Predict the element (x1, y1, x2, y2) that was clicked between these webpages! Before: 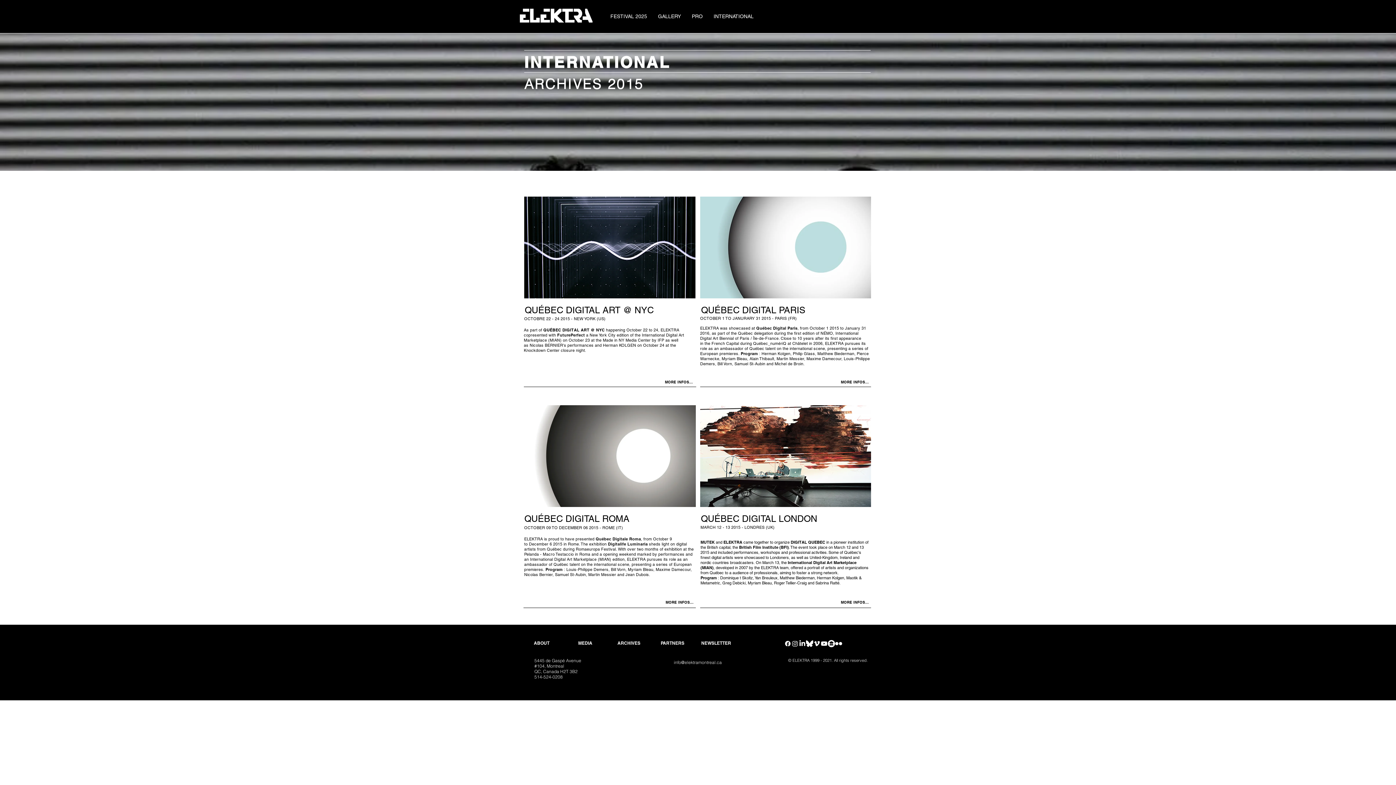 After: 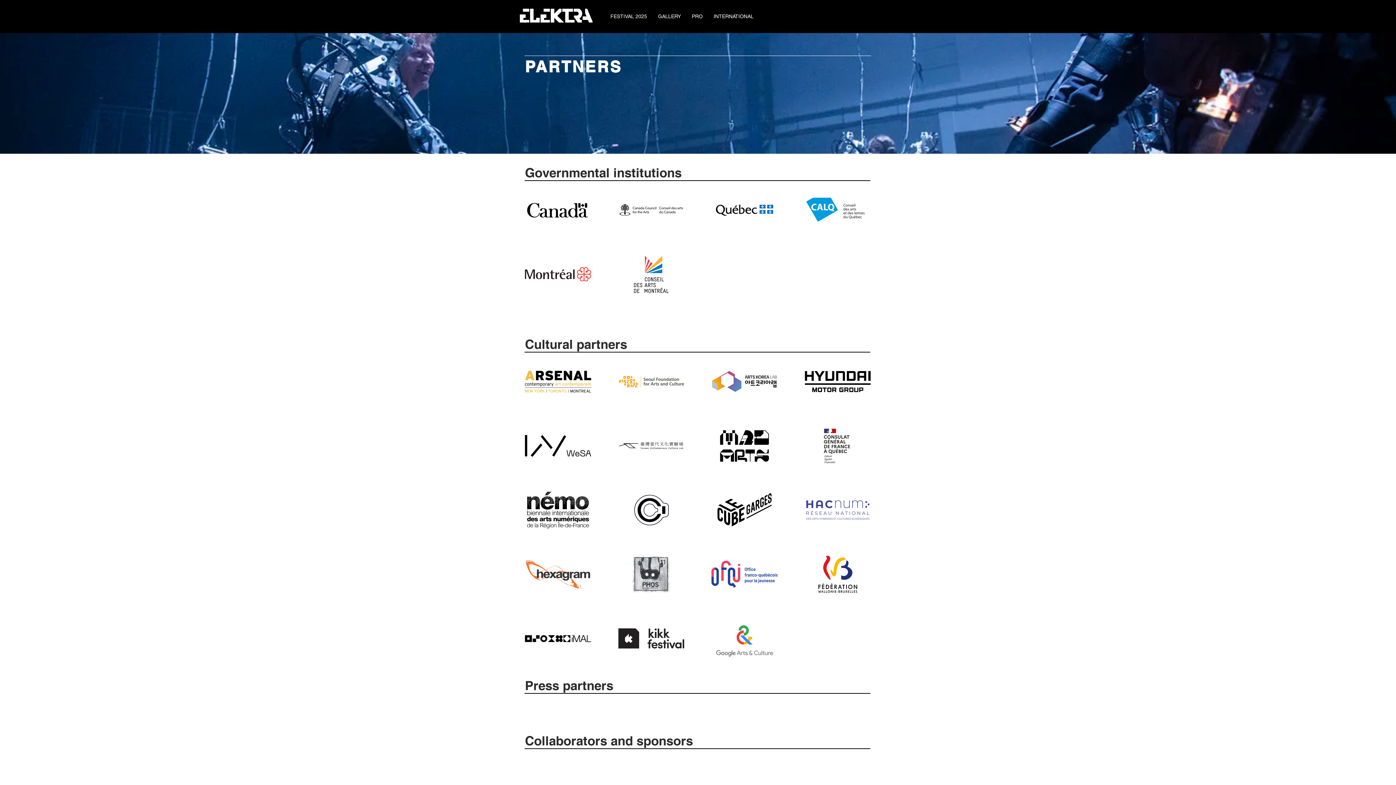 Action: label: PARTNERS bbox: (650, 636, 694, 650)